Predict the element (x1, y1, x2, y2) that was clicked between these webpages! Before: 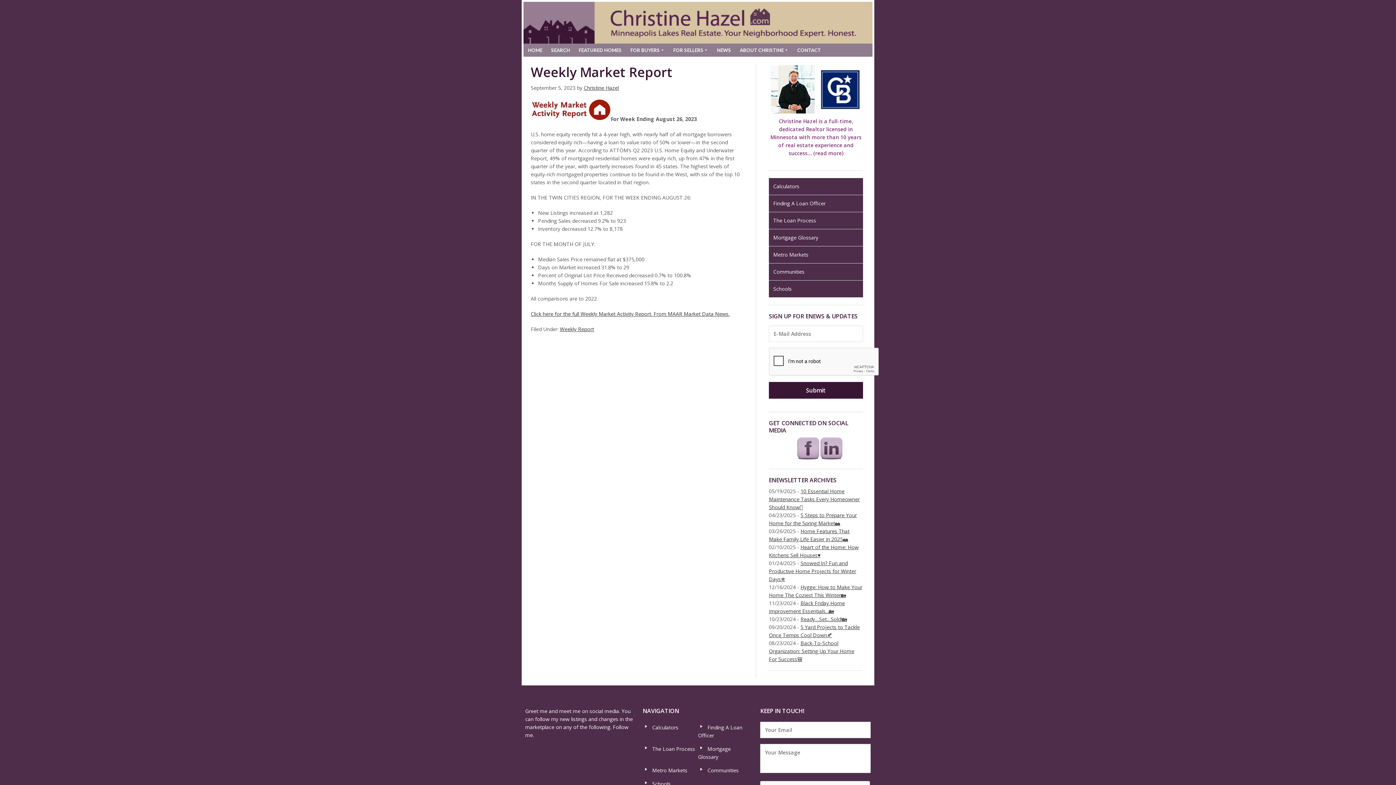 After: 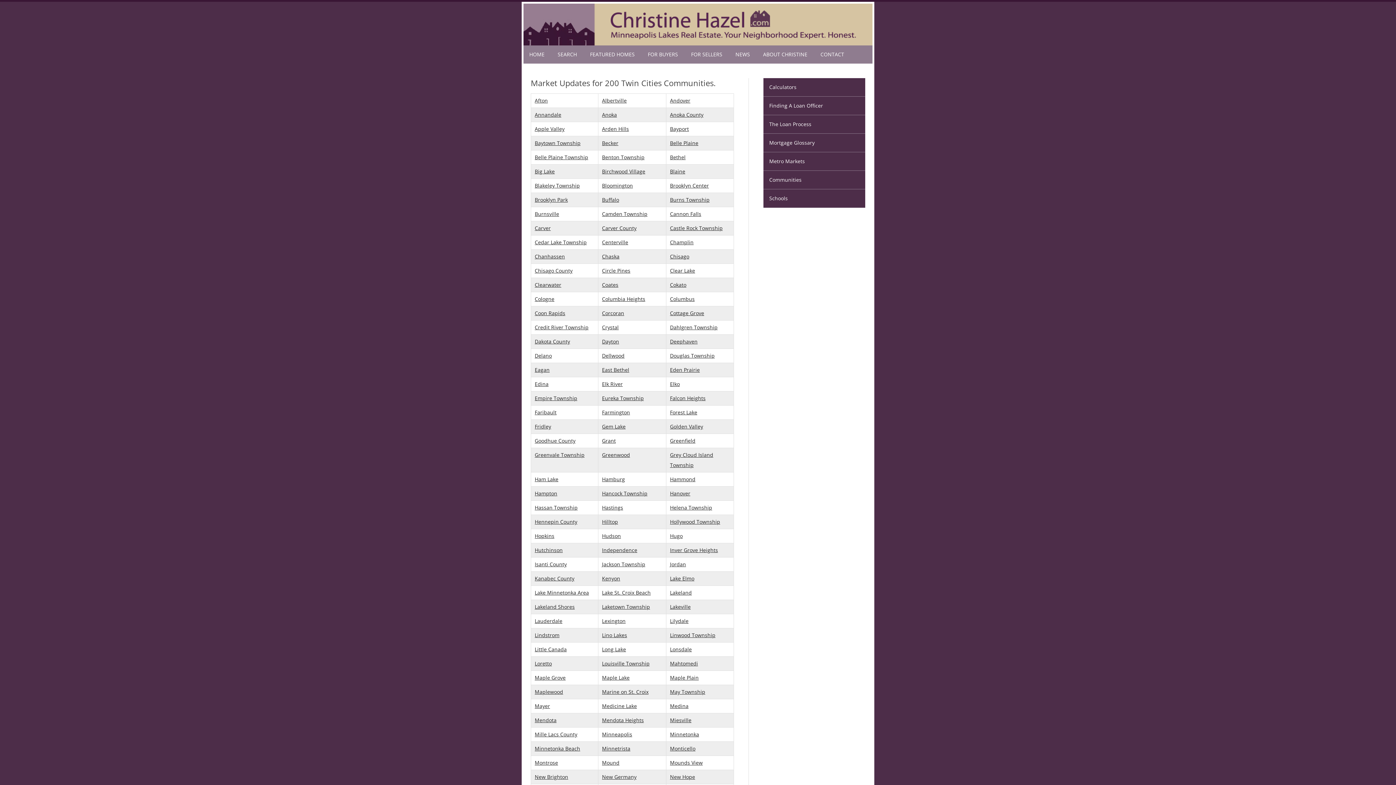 Action: bbox: (769, 246, 863, 263) label: Metro Markets